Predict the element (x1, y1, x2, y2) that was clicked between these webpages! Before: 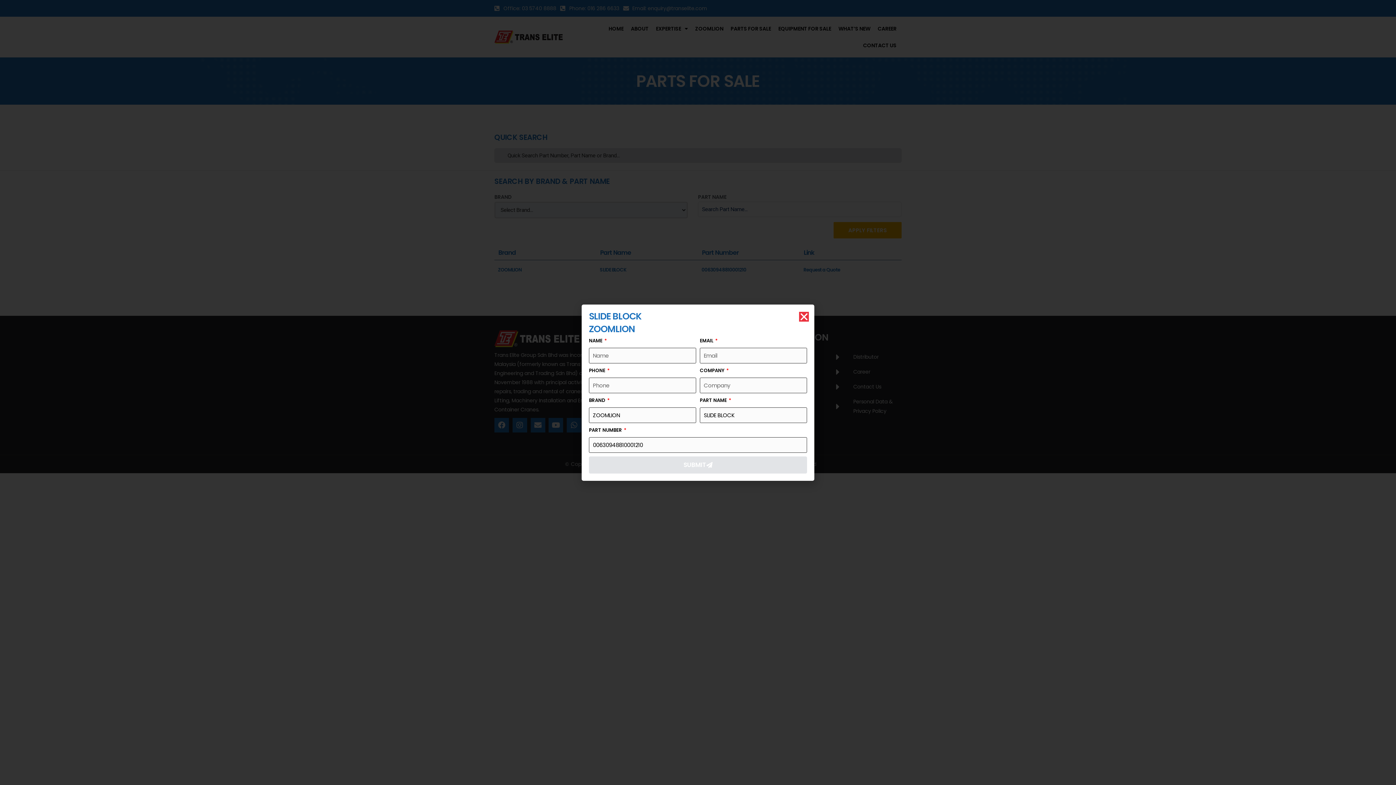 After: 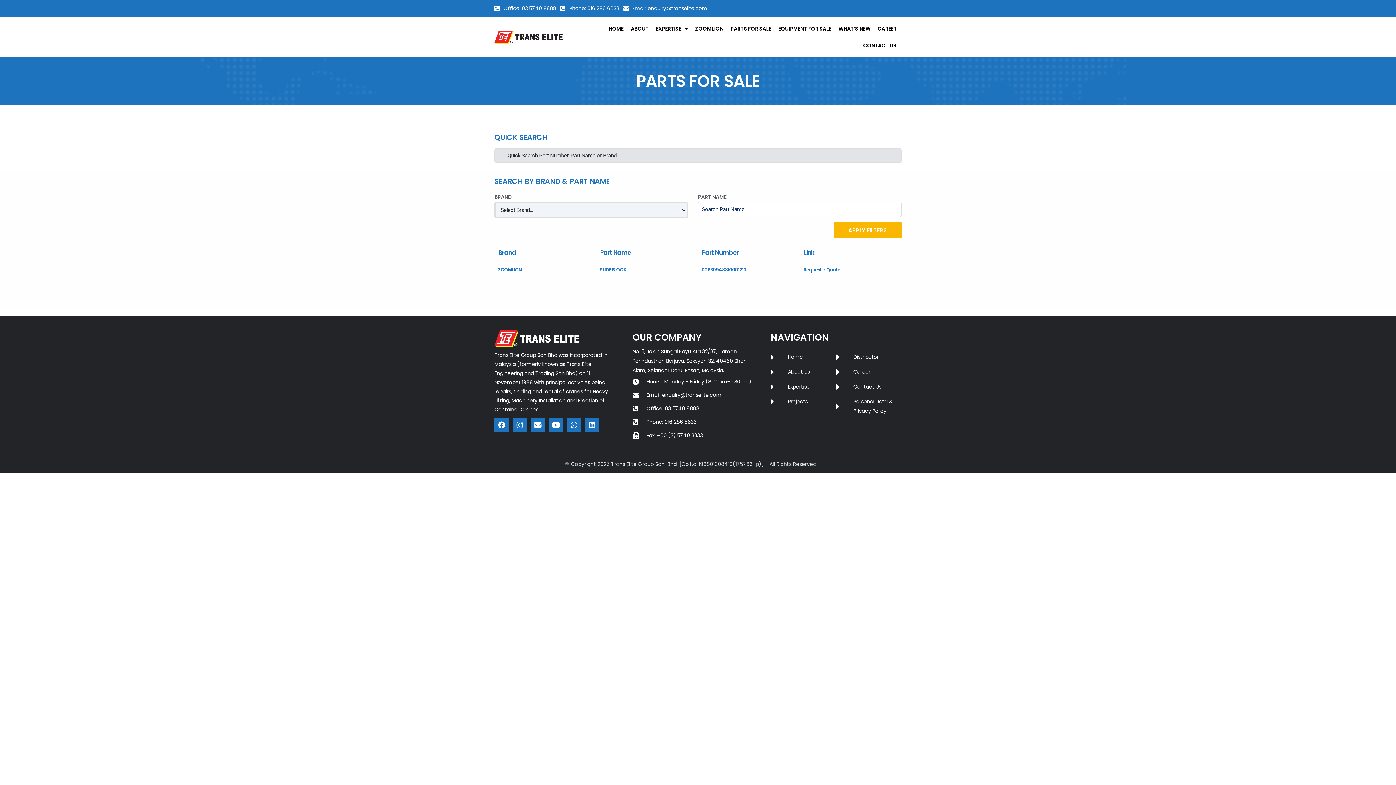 Action: label: Close bbox: (799, 311, 809, 321)